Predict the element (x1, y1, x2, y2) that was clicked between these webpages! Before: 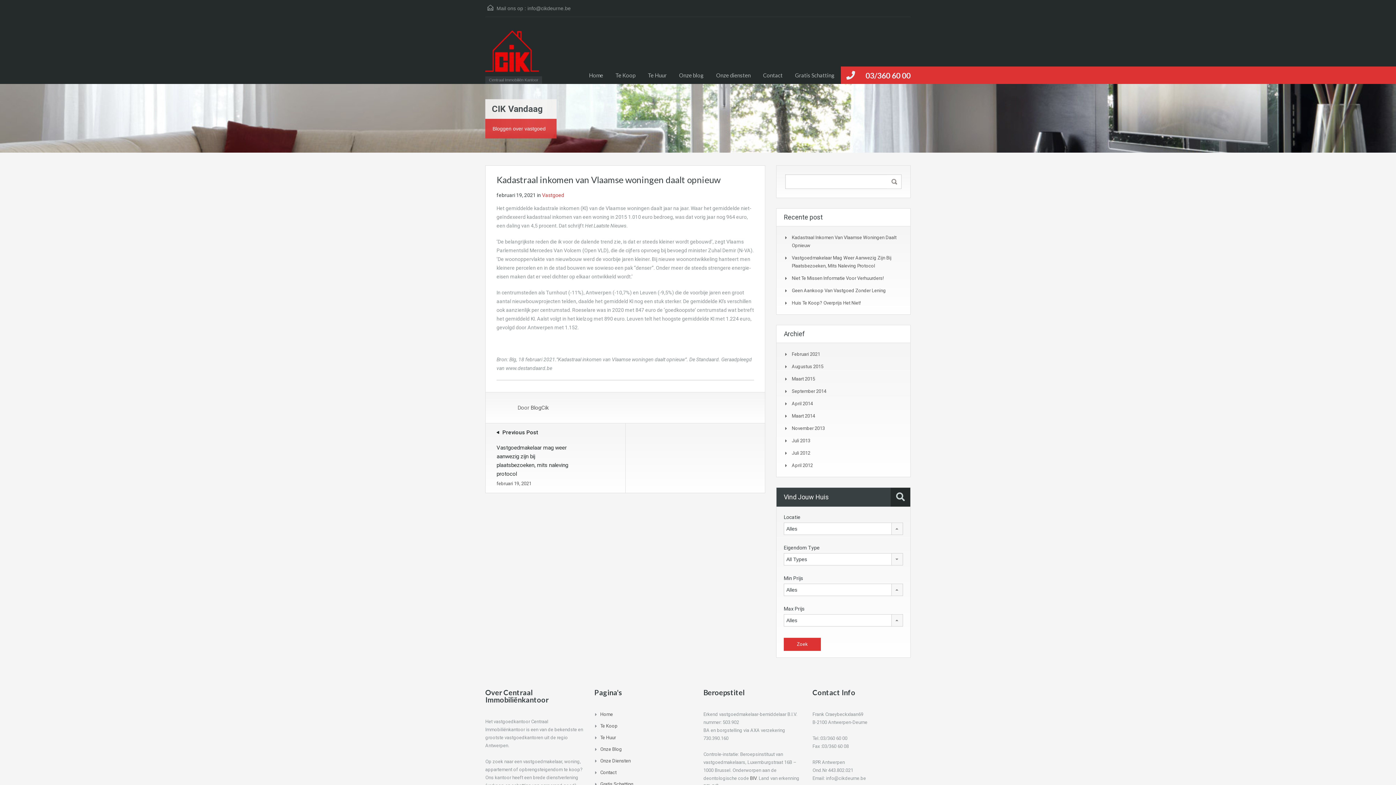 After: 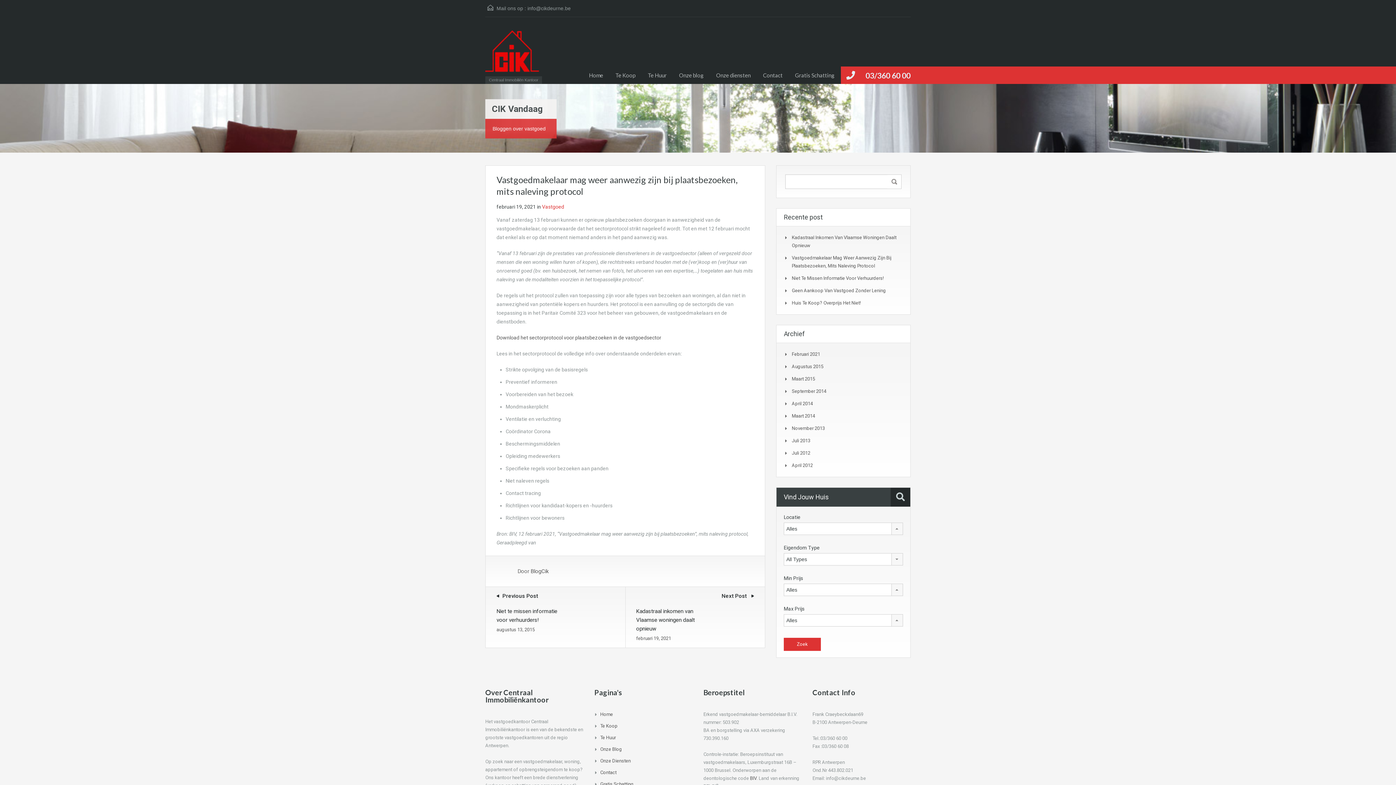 Action: bbox: (496, 429, 614, 487) label: Previous Post
Vastgoedmakelaar mag weer aanwezig zijn bij plaatsbezoeken, mits naleving protocol
februari 19, 2021